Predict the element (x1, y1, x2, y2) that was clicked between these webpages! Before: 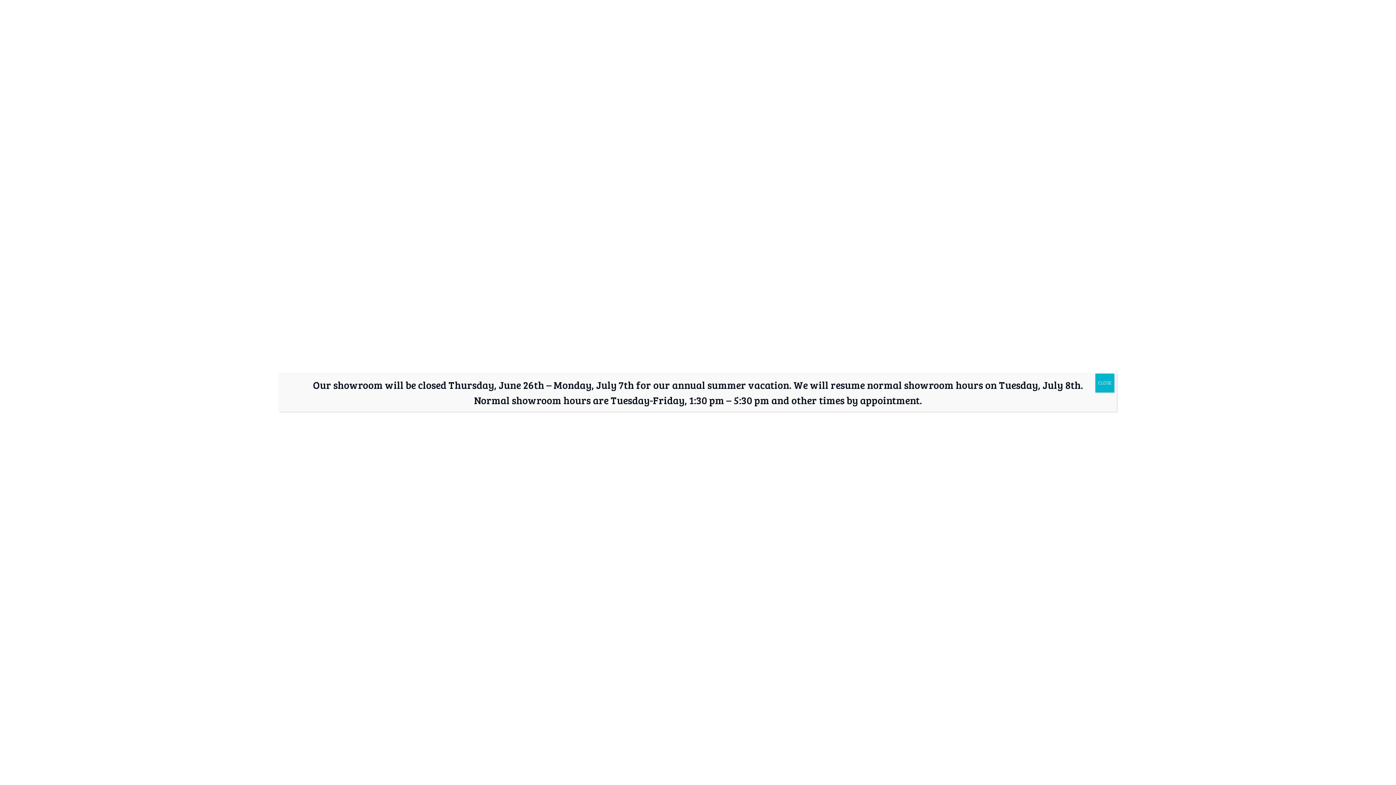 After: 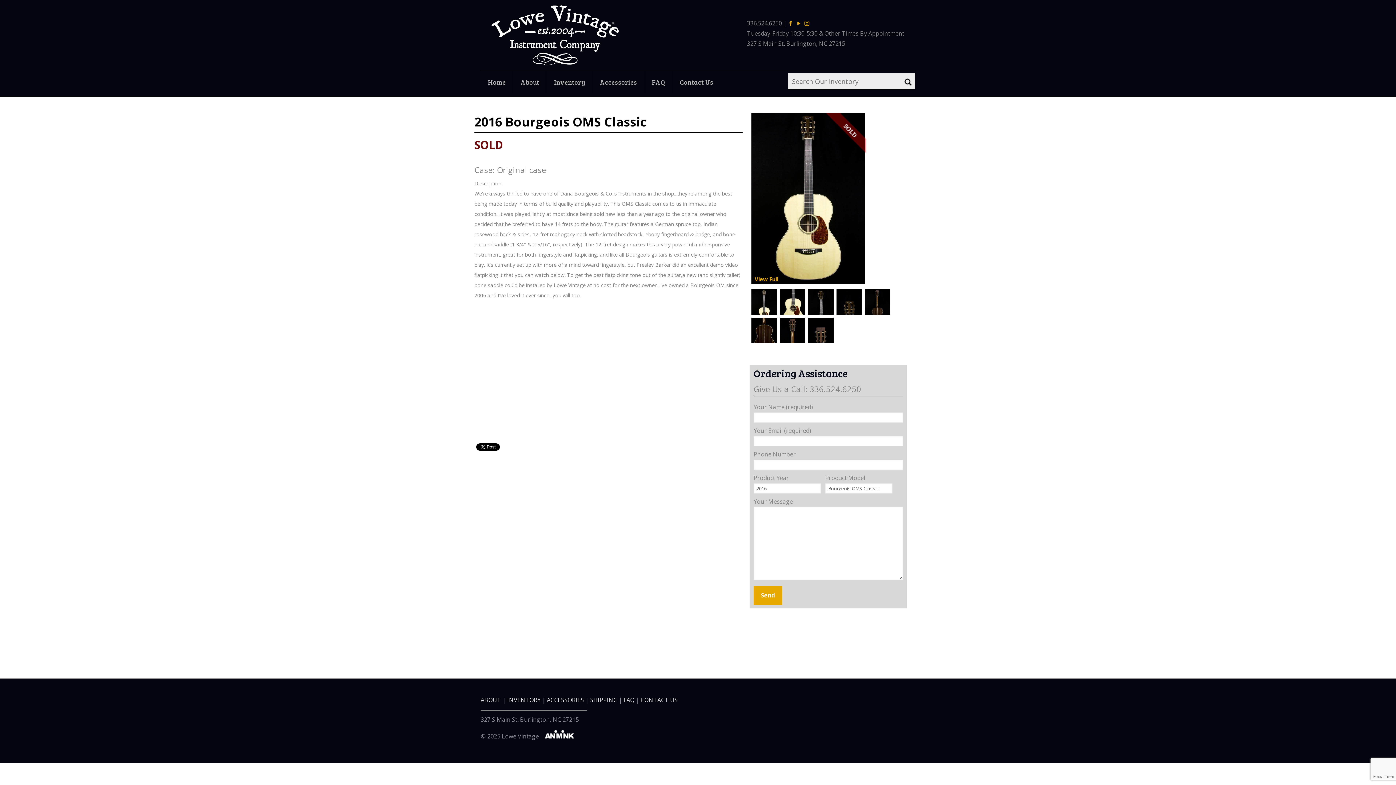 Action: bbox: (1095, 373, 1114, 392) label: Close